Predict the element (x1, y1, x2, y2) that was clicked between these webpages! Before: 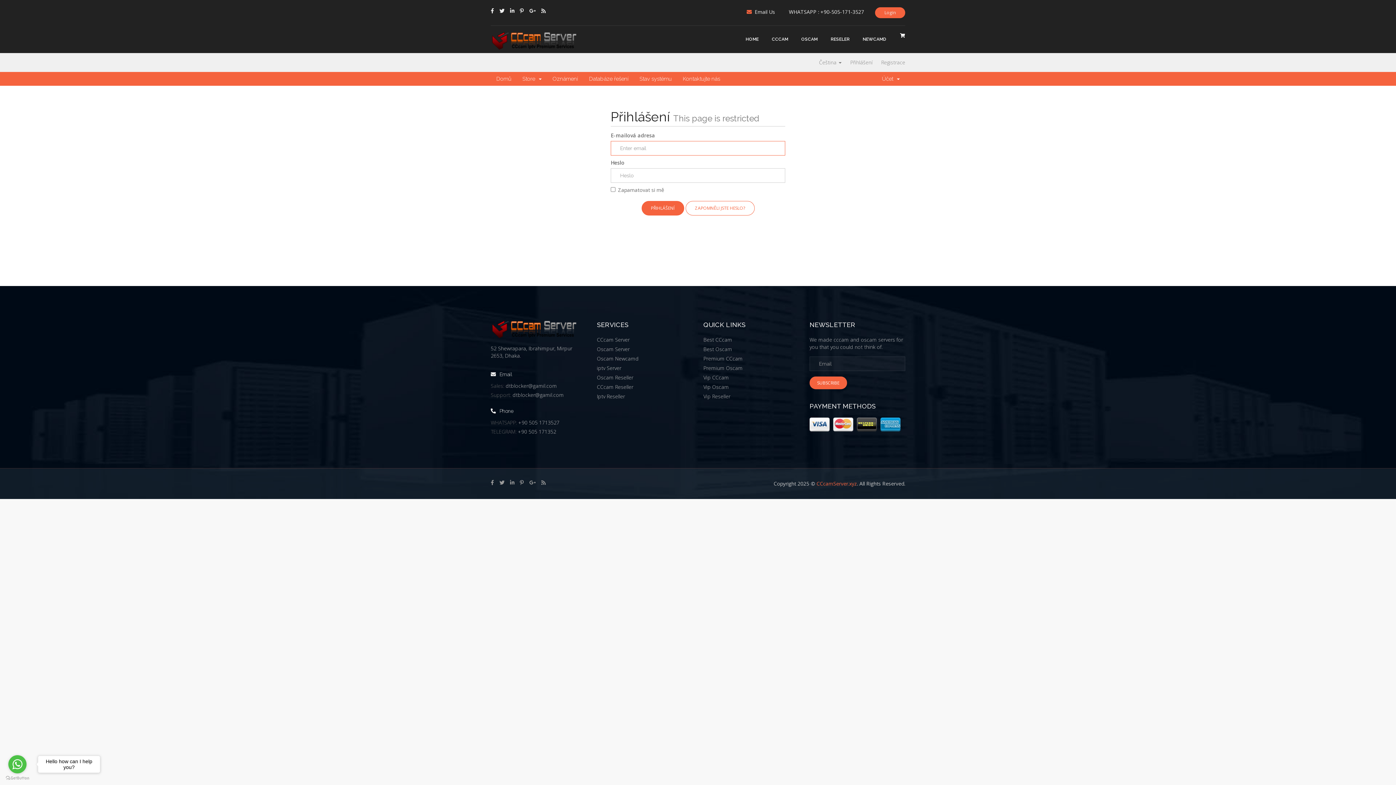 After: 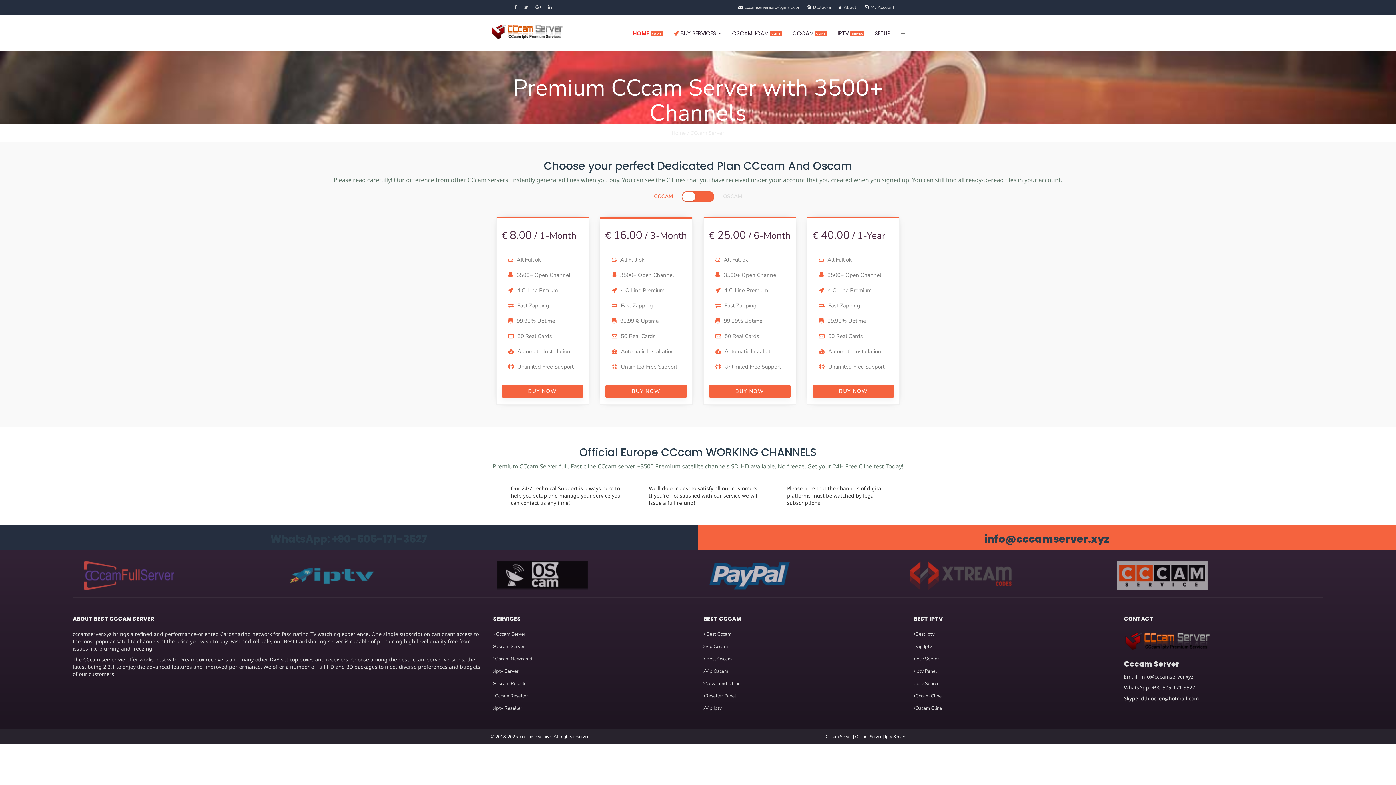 Action: bbox: (517, 7, 526, 14)